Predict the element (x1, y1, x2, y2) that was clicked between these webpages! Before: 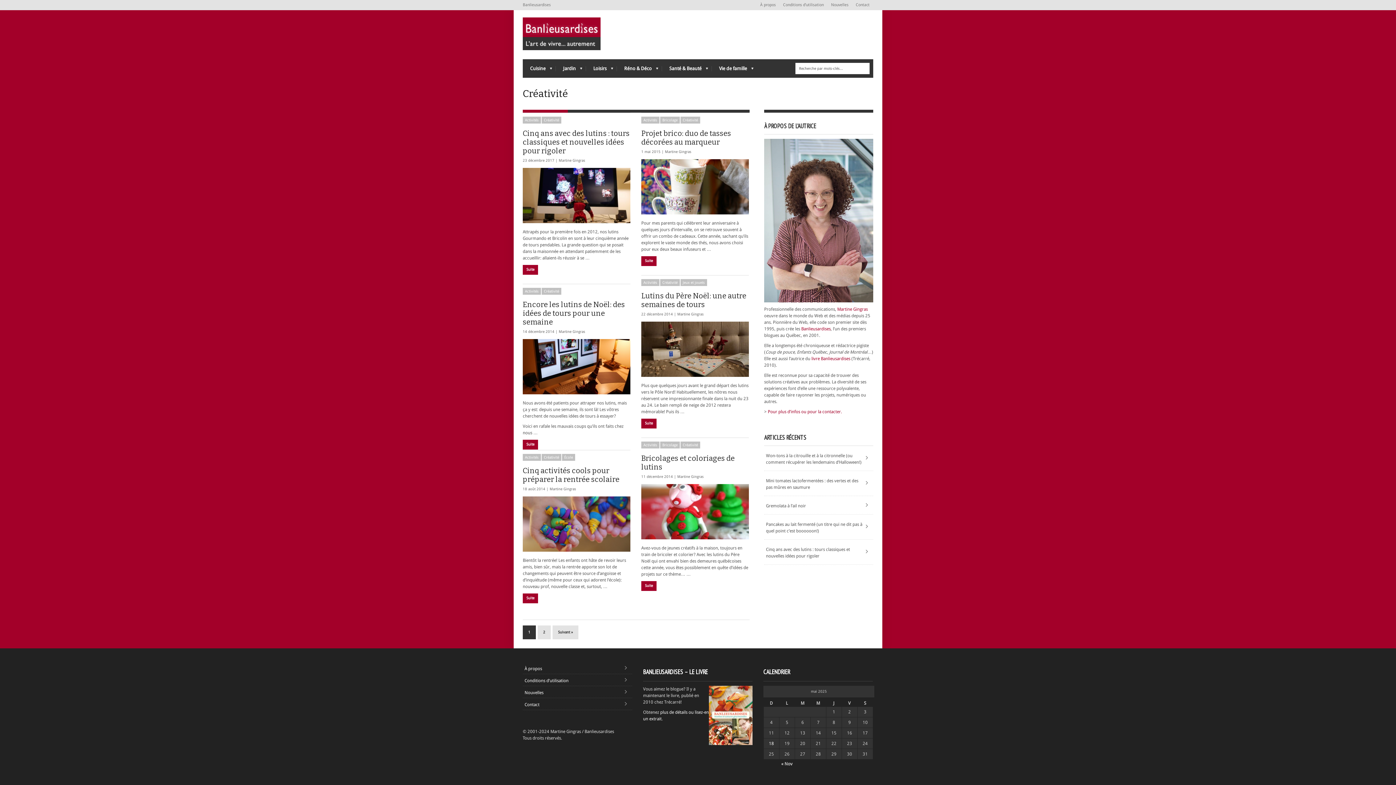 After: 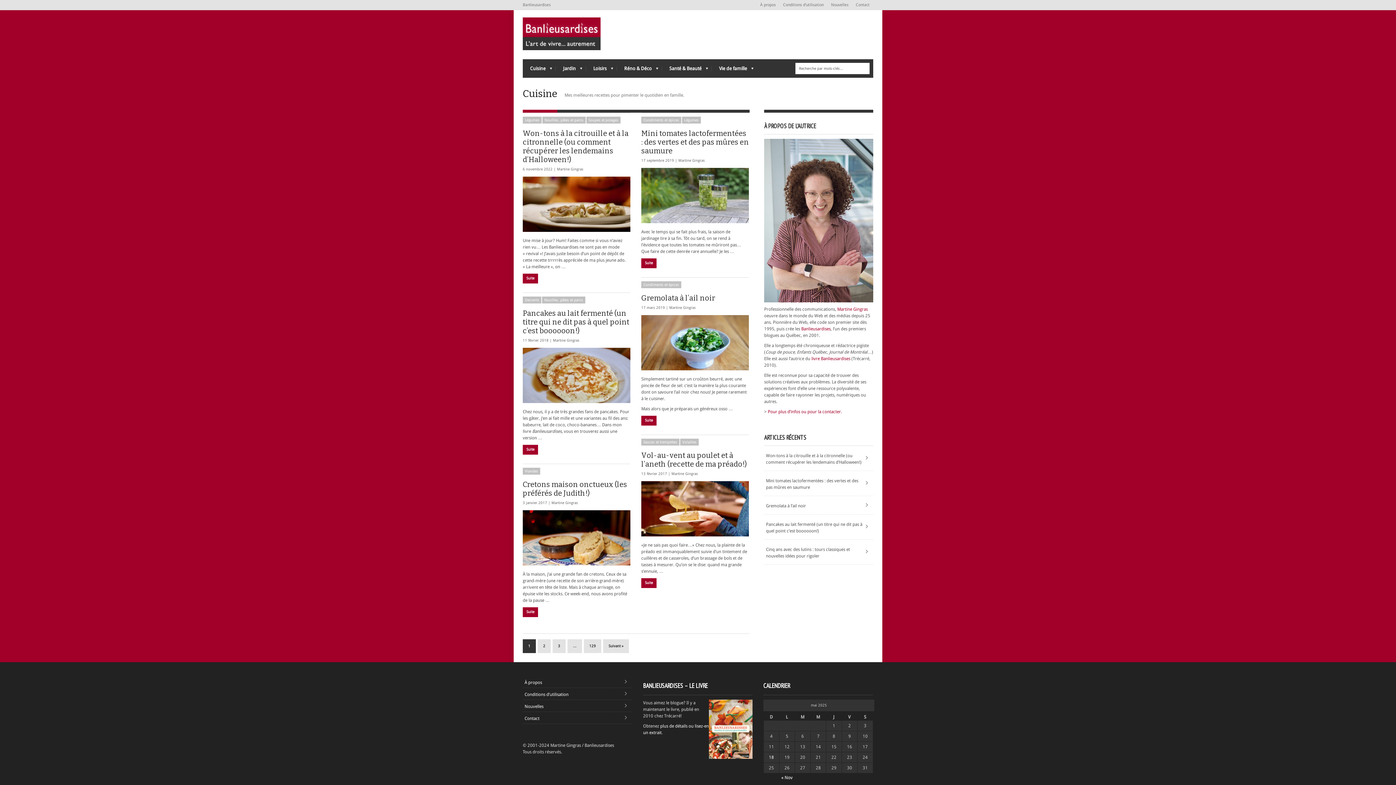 Action: bbox: (522, 59, 556, 77) label: Cuisine
»